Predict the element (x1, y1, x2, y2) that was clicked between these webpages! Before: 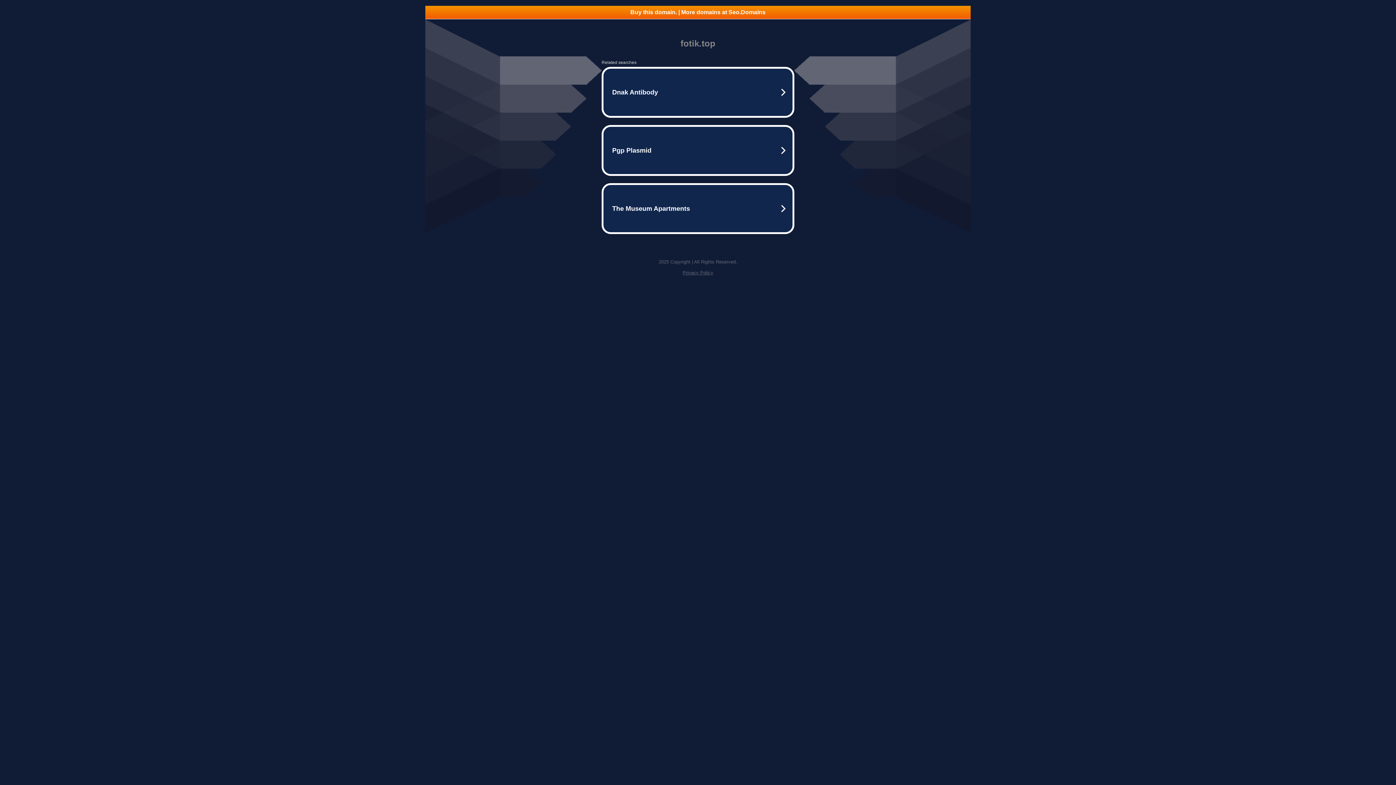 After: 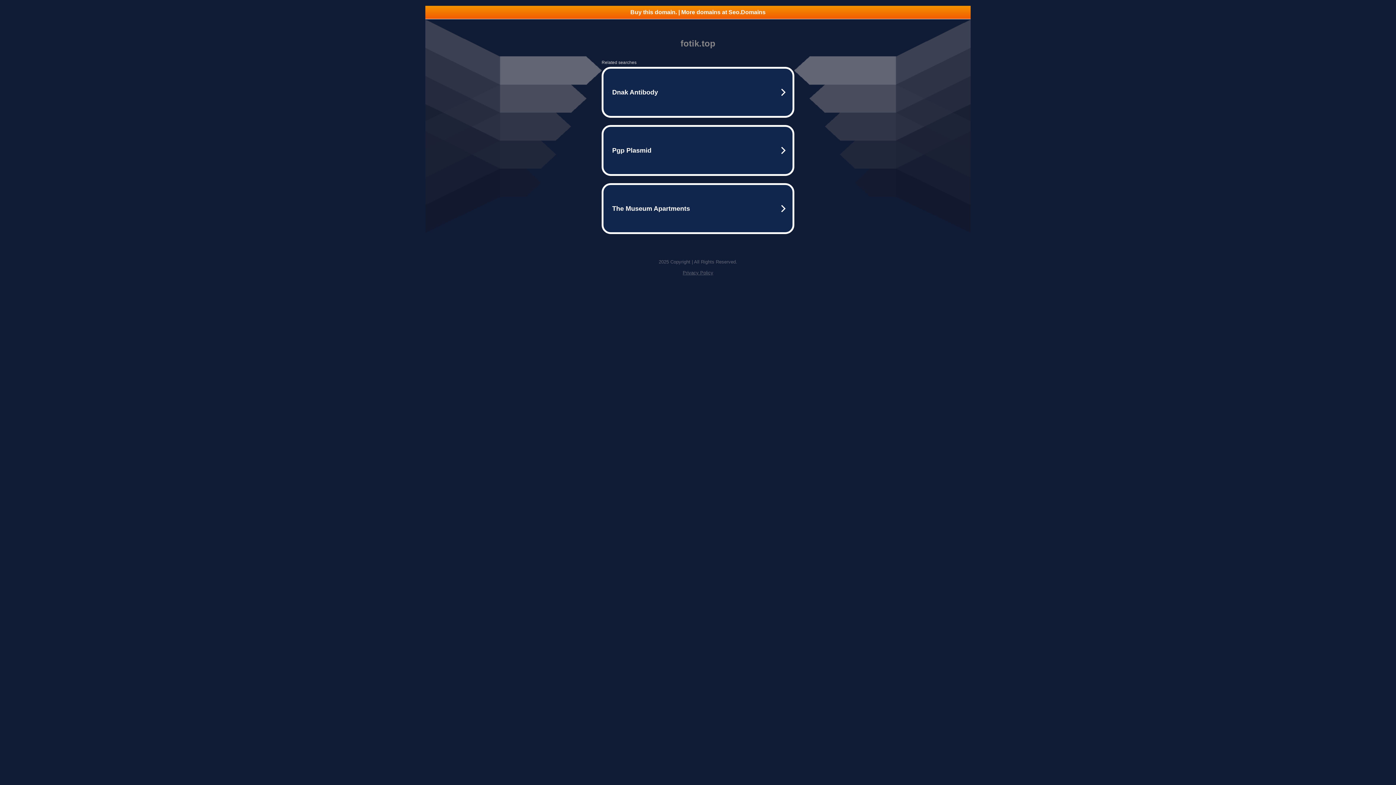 Action: bbox: (682, 270, 713, 275) label: Privacy Policy